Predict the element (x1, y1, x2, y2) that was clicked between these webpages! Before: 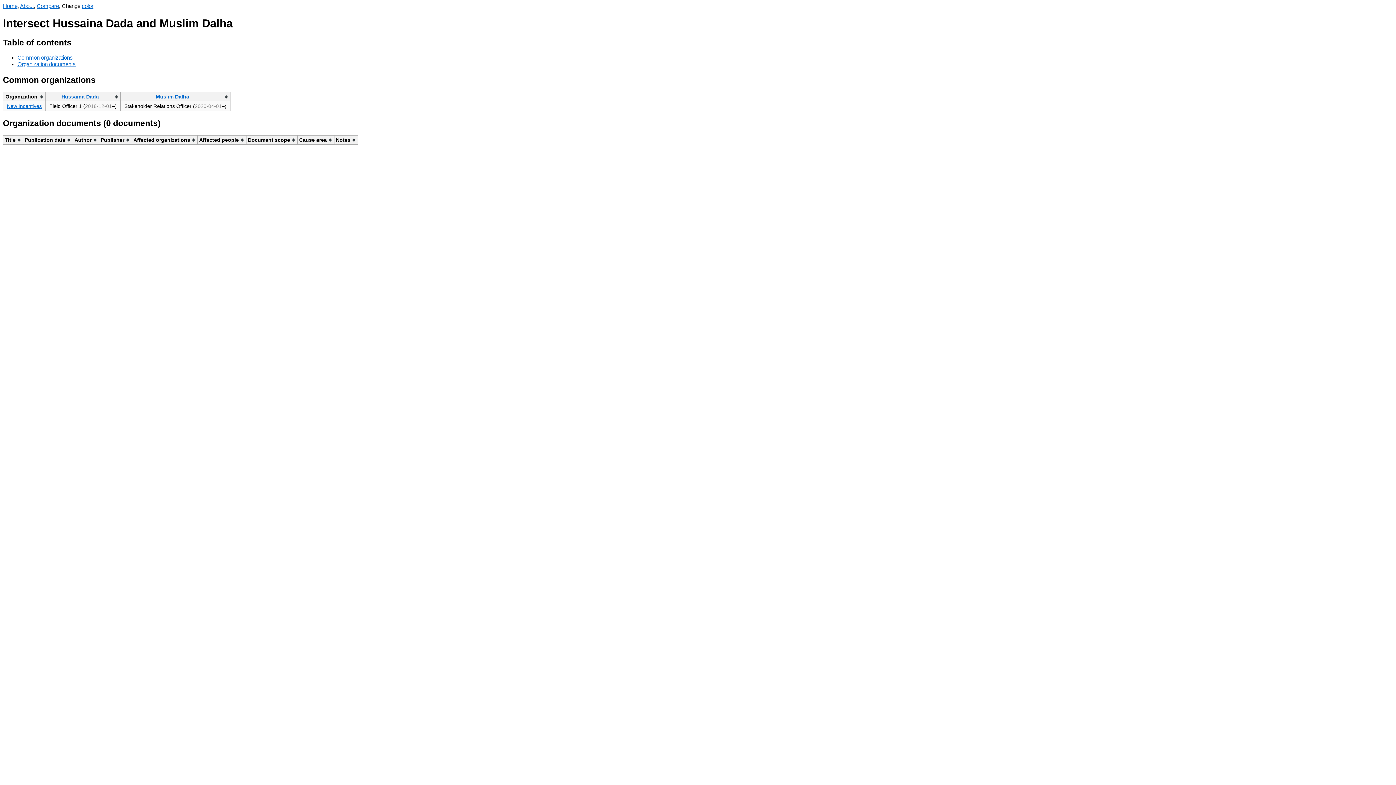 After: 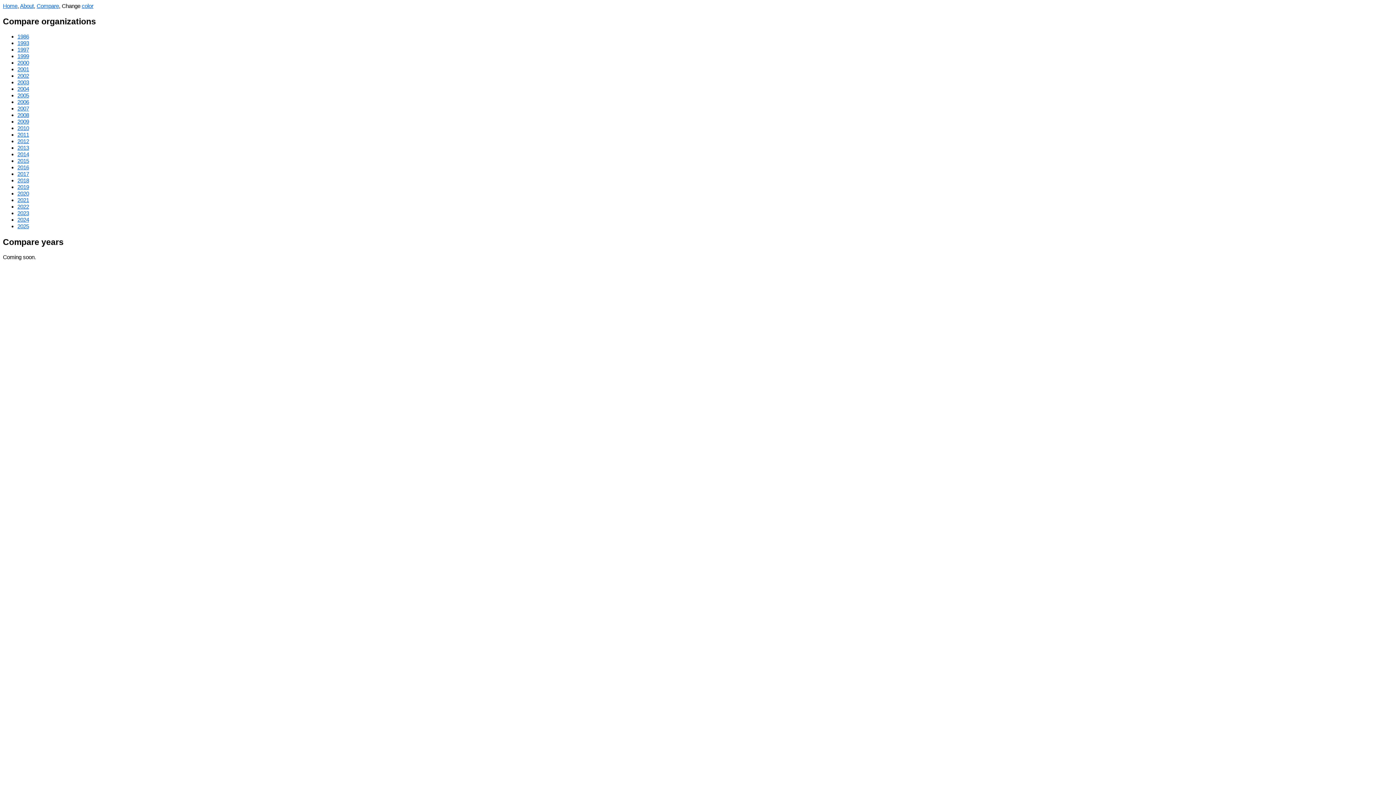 Action: label: Compare bbox: (36, 2, 58, 9)